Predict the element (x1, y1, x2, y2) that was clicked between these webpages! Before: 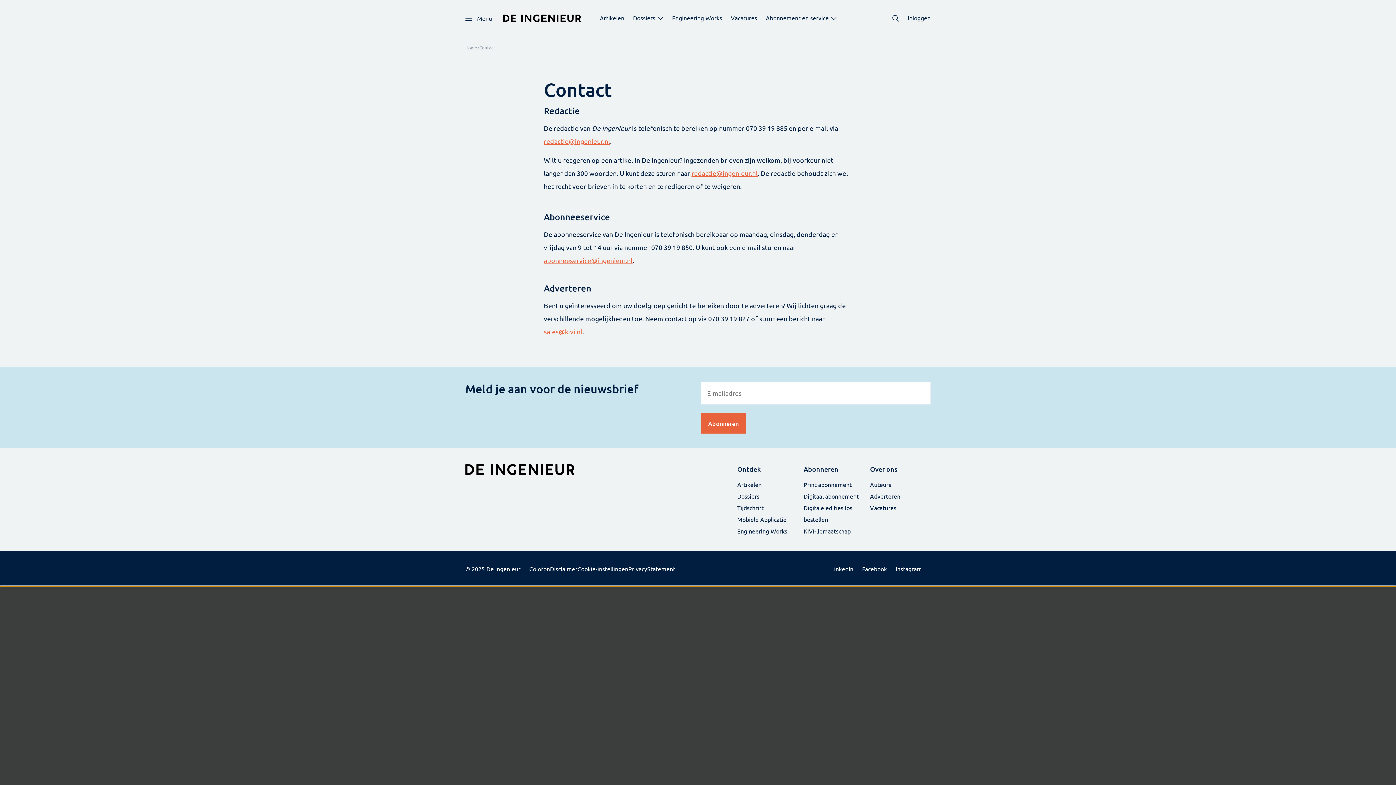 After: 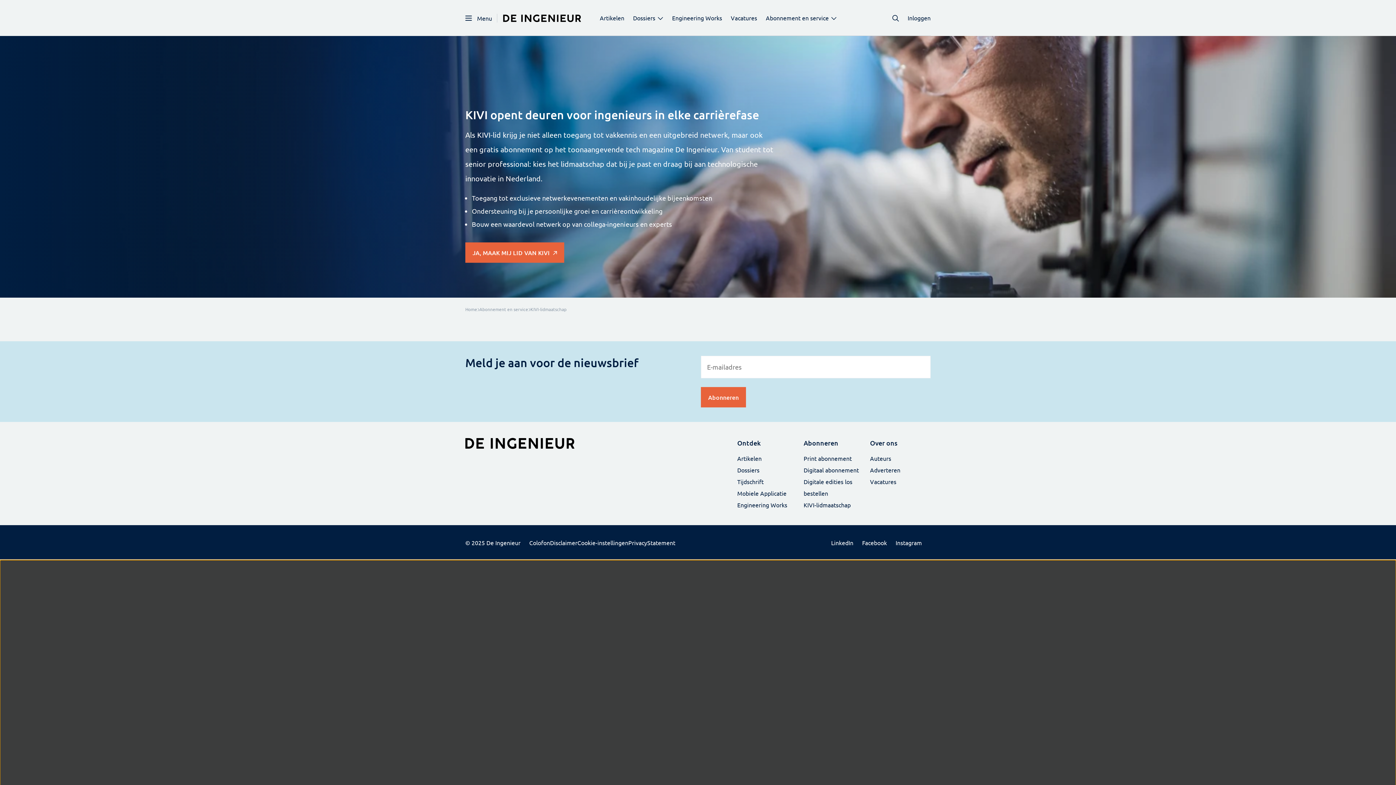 Action: bbox: (803, 527, 850, 534) label: KIVI-lidmaatschap